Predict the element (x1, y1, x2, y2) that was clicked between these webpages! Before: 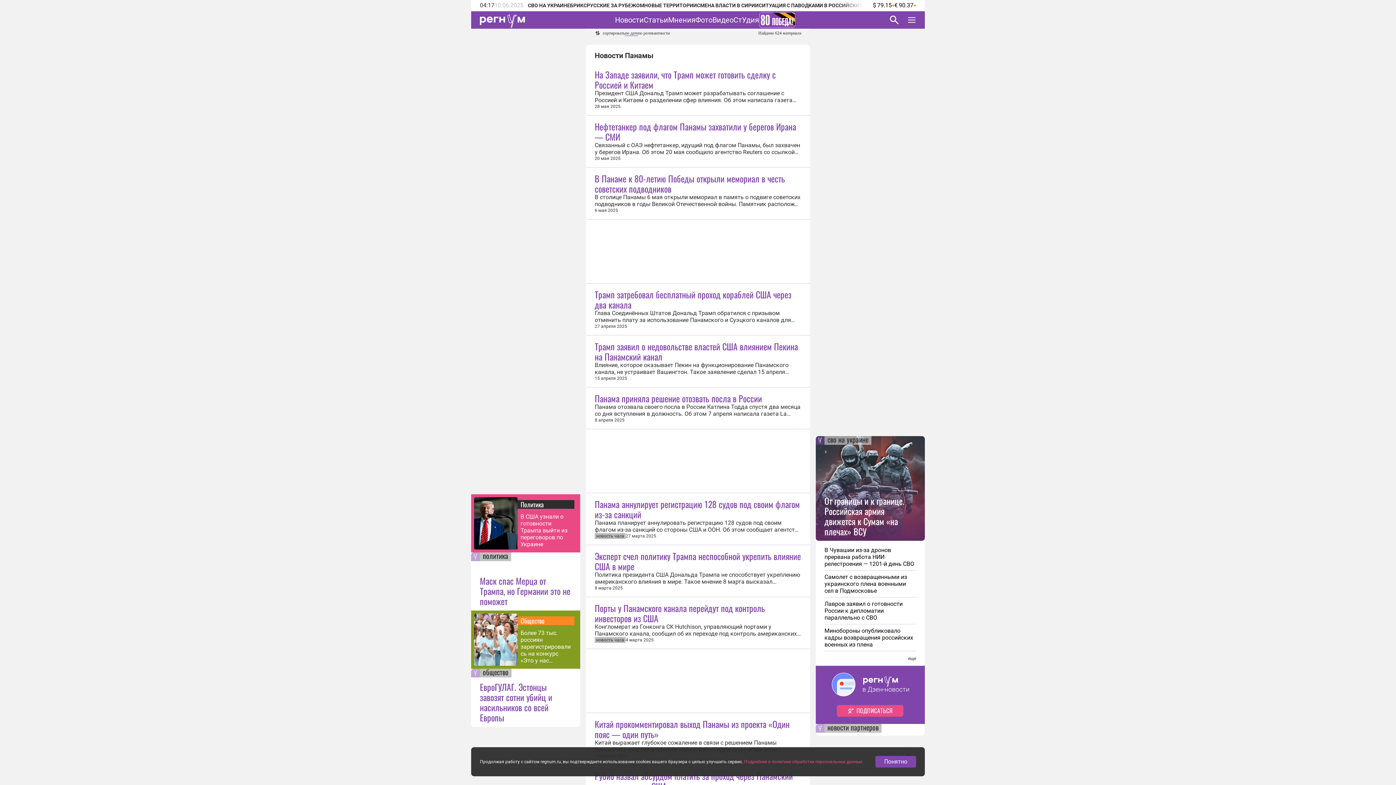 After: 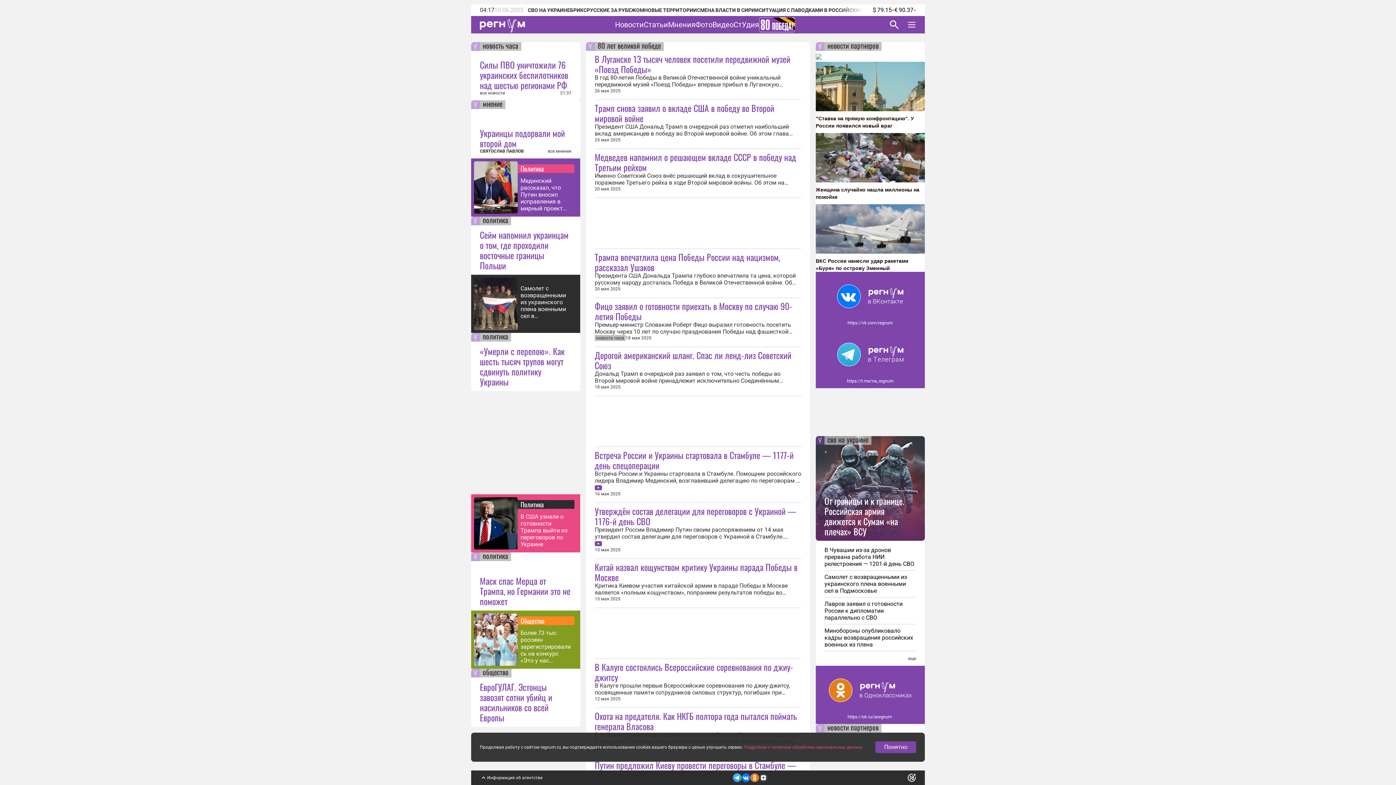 Action: bbox: (759, 11, 795, 28)